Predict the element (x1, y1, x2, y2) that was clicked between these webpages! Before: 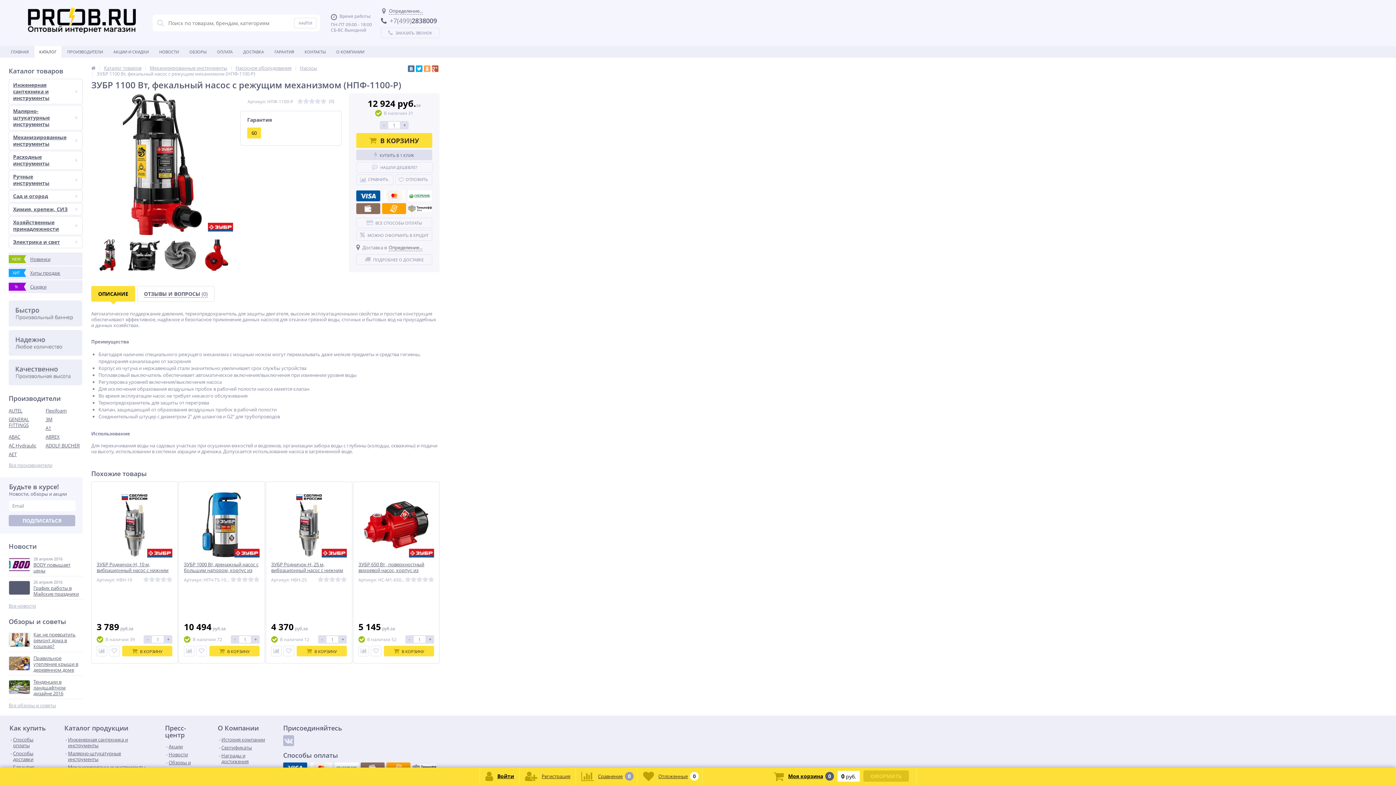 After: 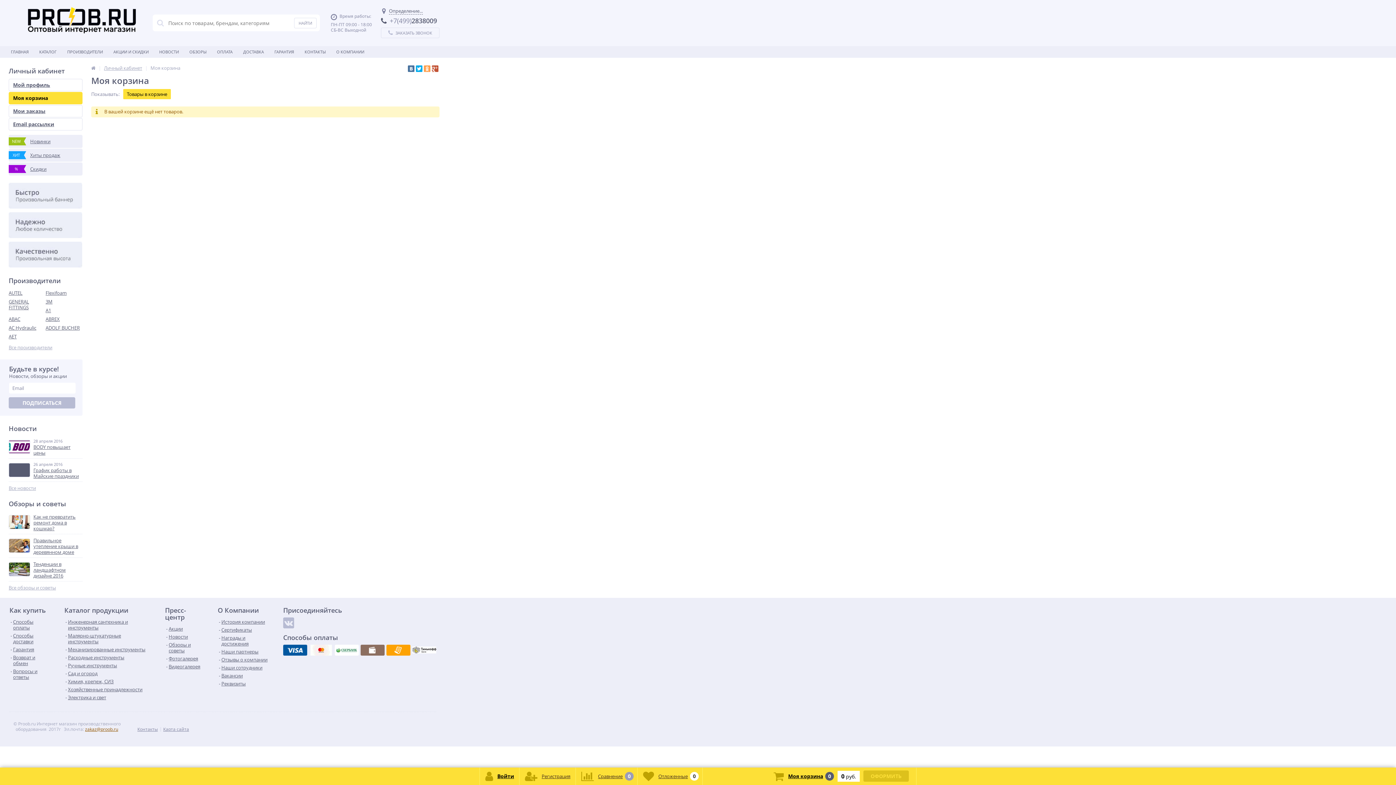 Action: bbox: (773, 768, 837, 785) label: 	Моя корзина	
0